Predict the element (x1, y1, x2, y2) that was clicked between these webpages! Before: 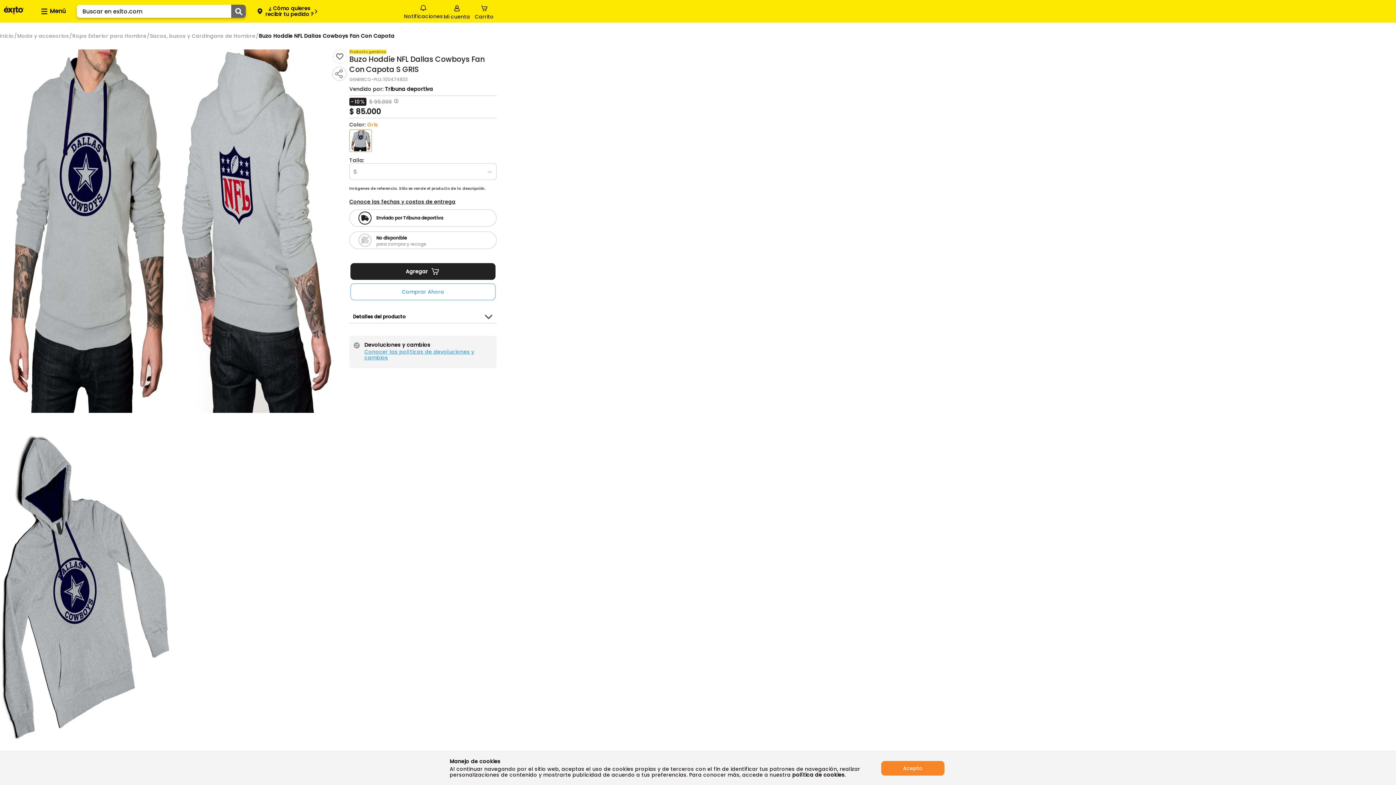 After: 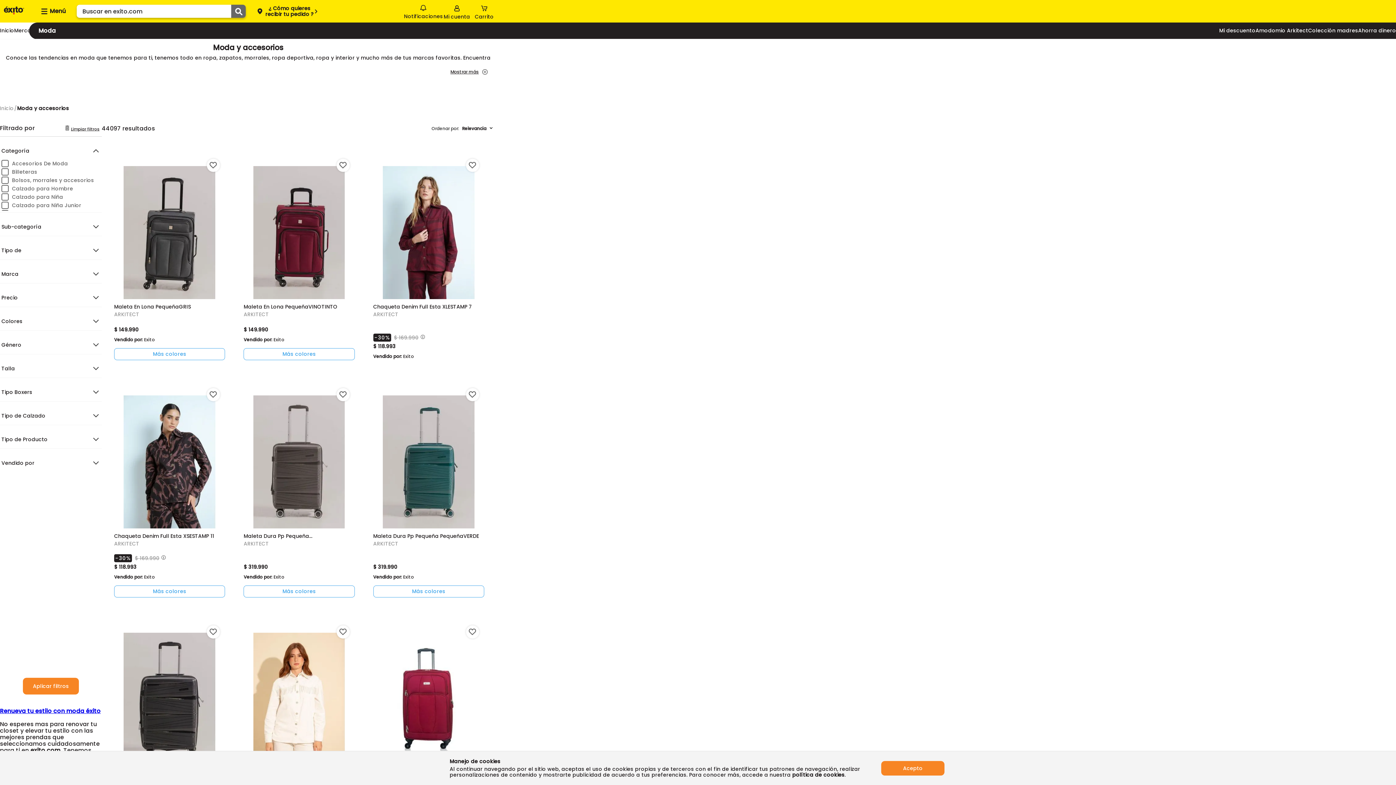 Action: label: Moda y accesorios bbox: (17, 32, 69, 39)